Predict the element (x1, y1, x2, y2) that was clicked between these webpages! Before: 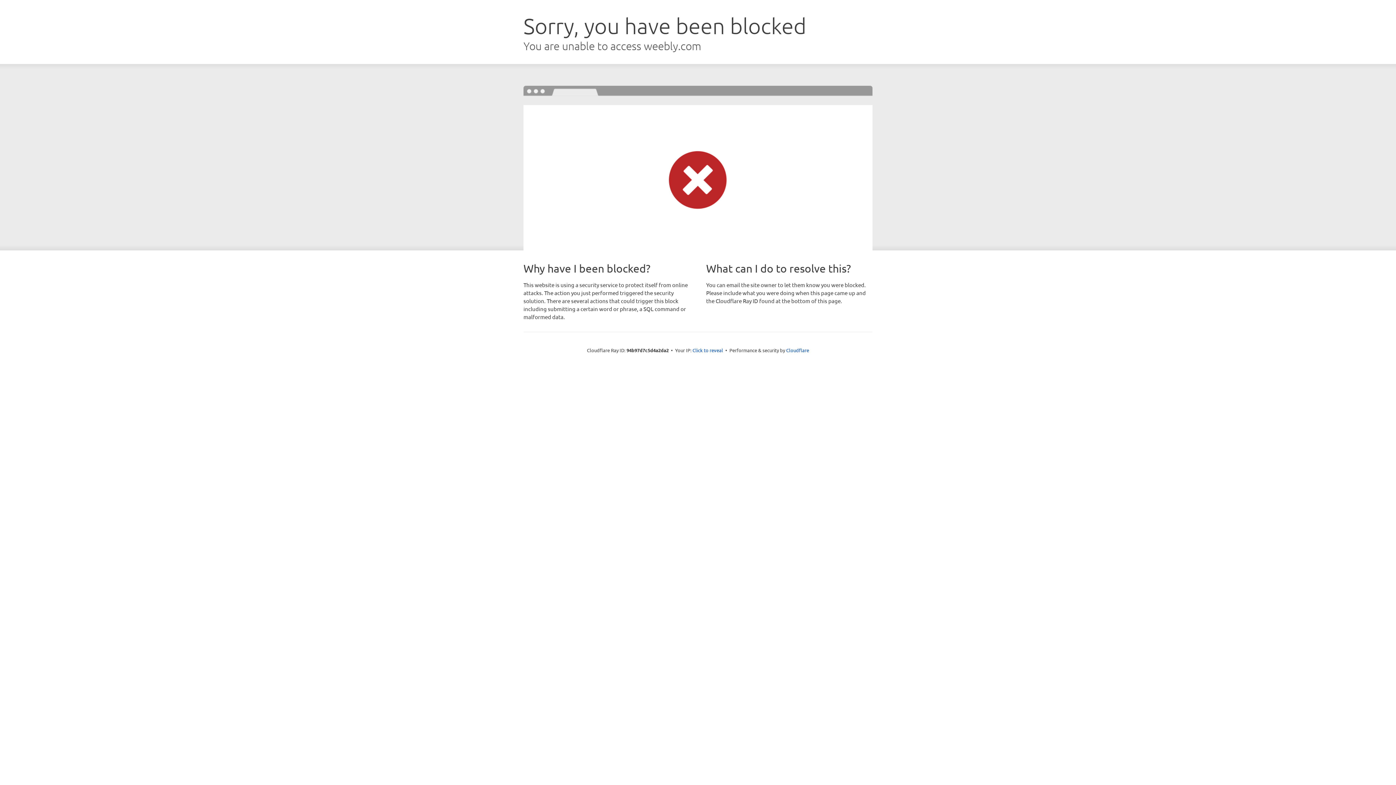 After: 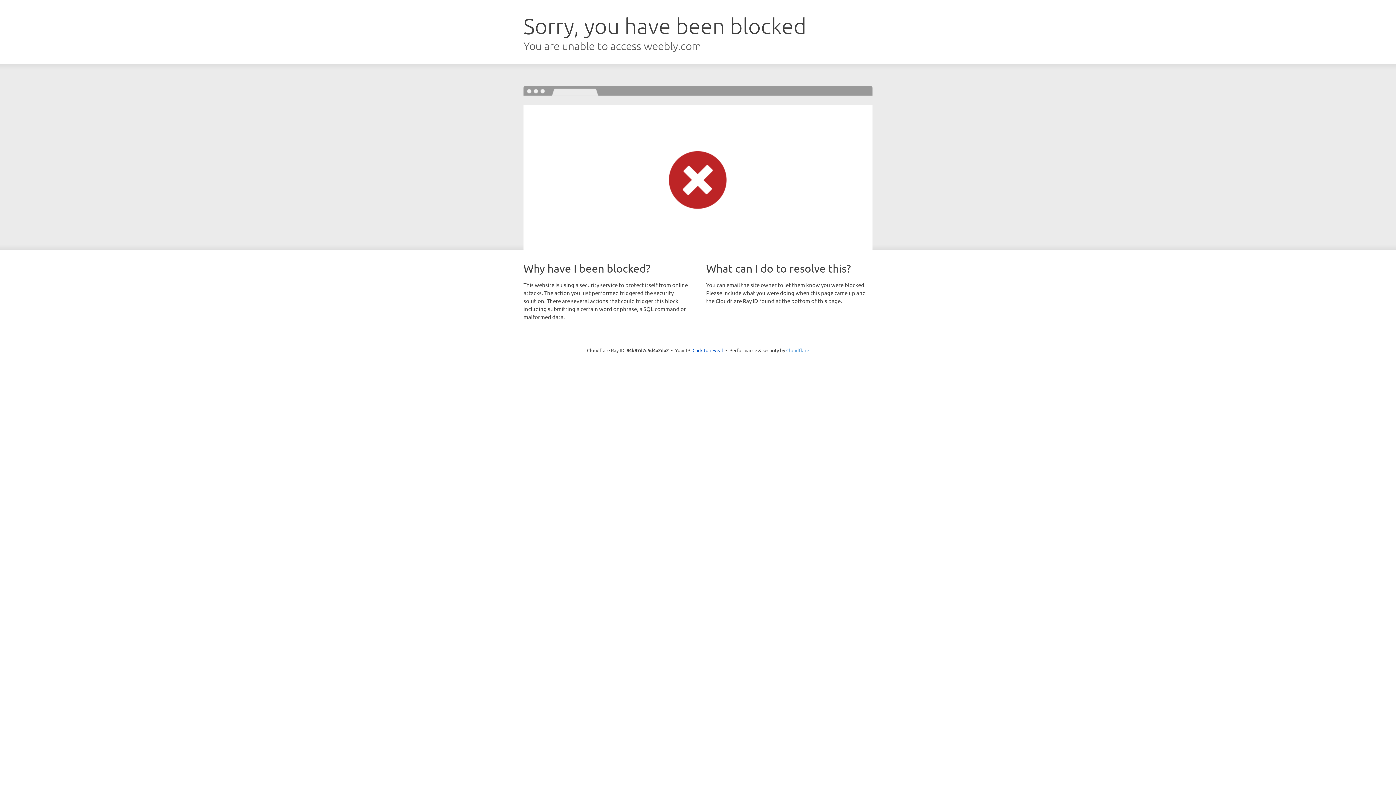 Action: bbox: (786, 347, 809, 353) label: Cloudflare